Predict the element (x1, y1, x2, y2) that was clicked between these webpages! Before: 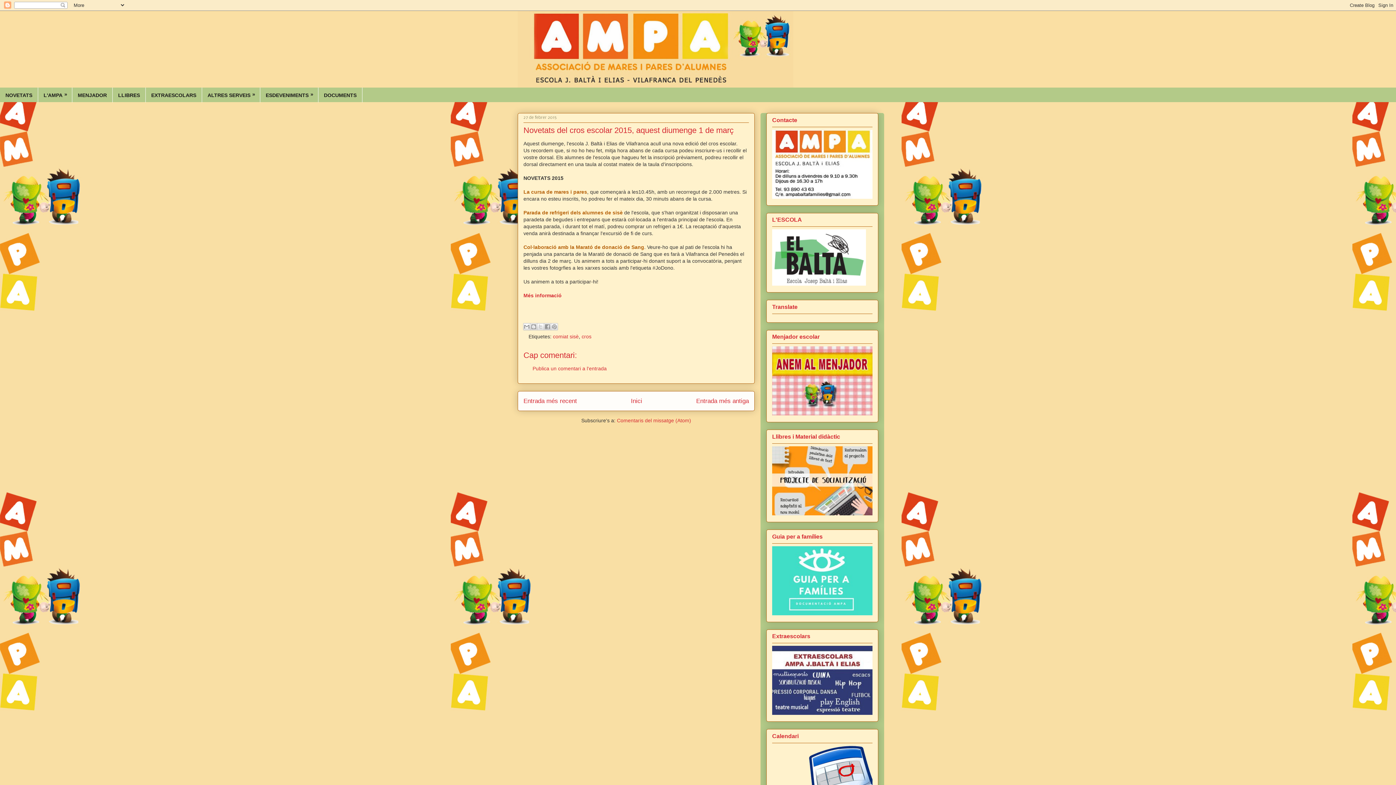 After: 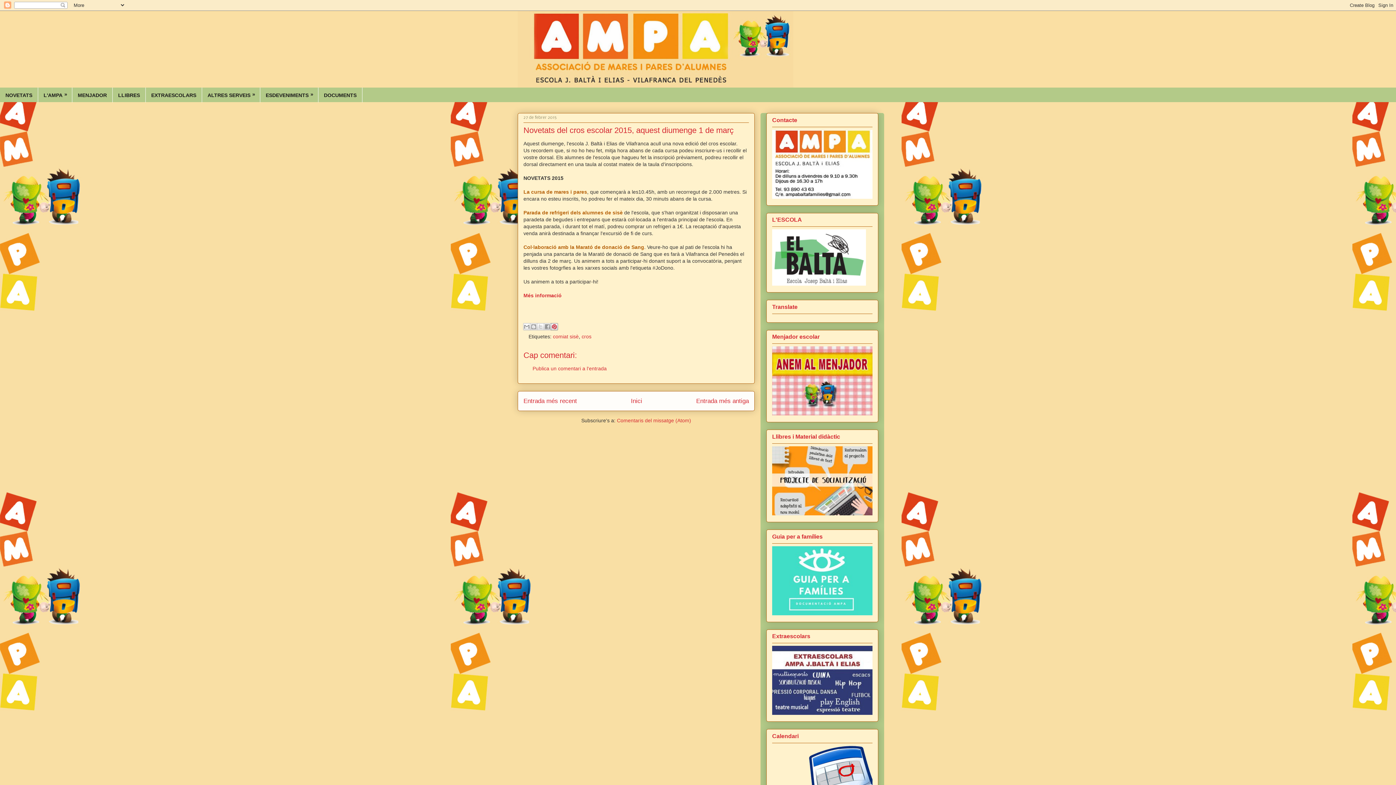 Action: label: Comparteix a Pinterest bbox: (550, 323, 558, 330)